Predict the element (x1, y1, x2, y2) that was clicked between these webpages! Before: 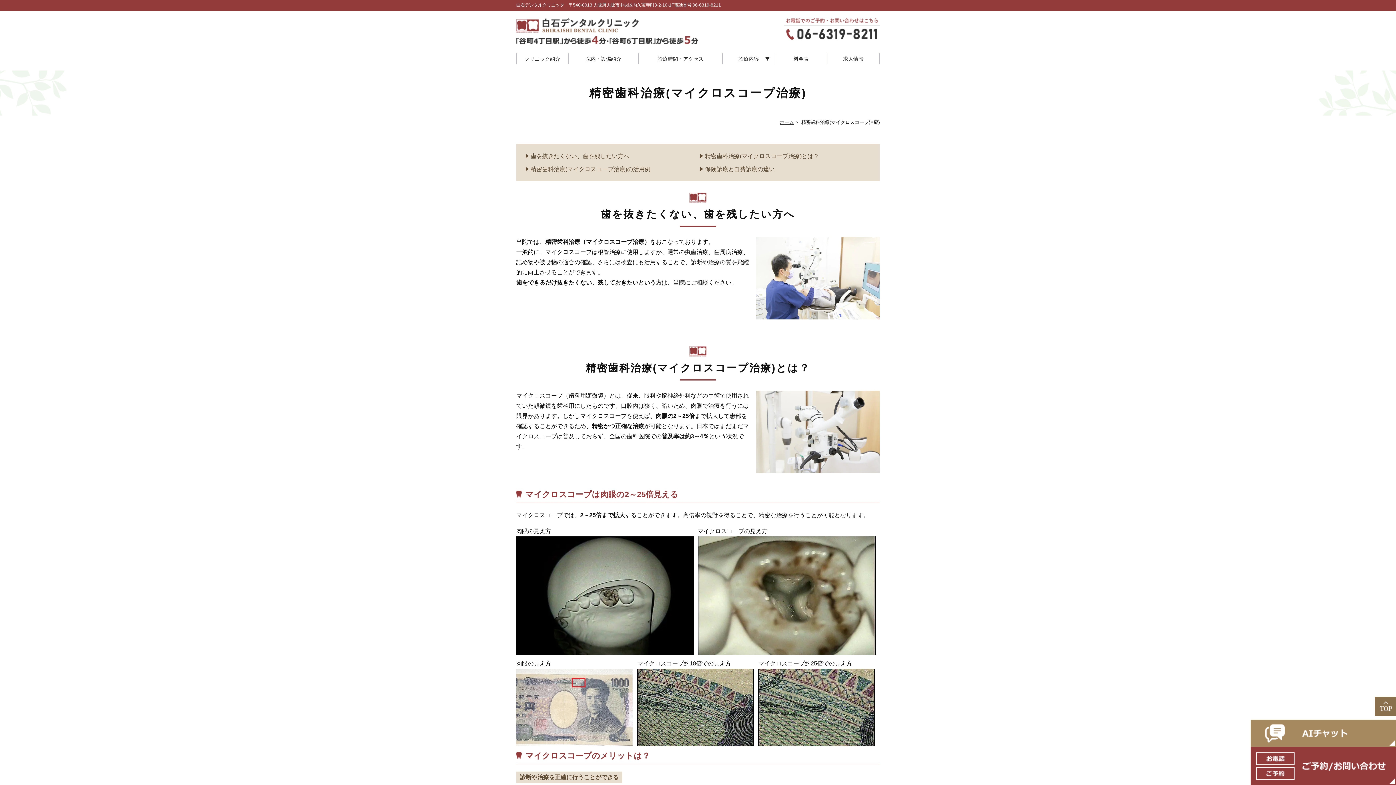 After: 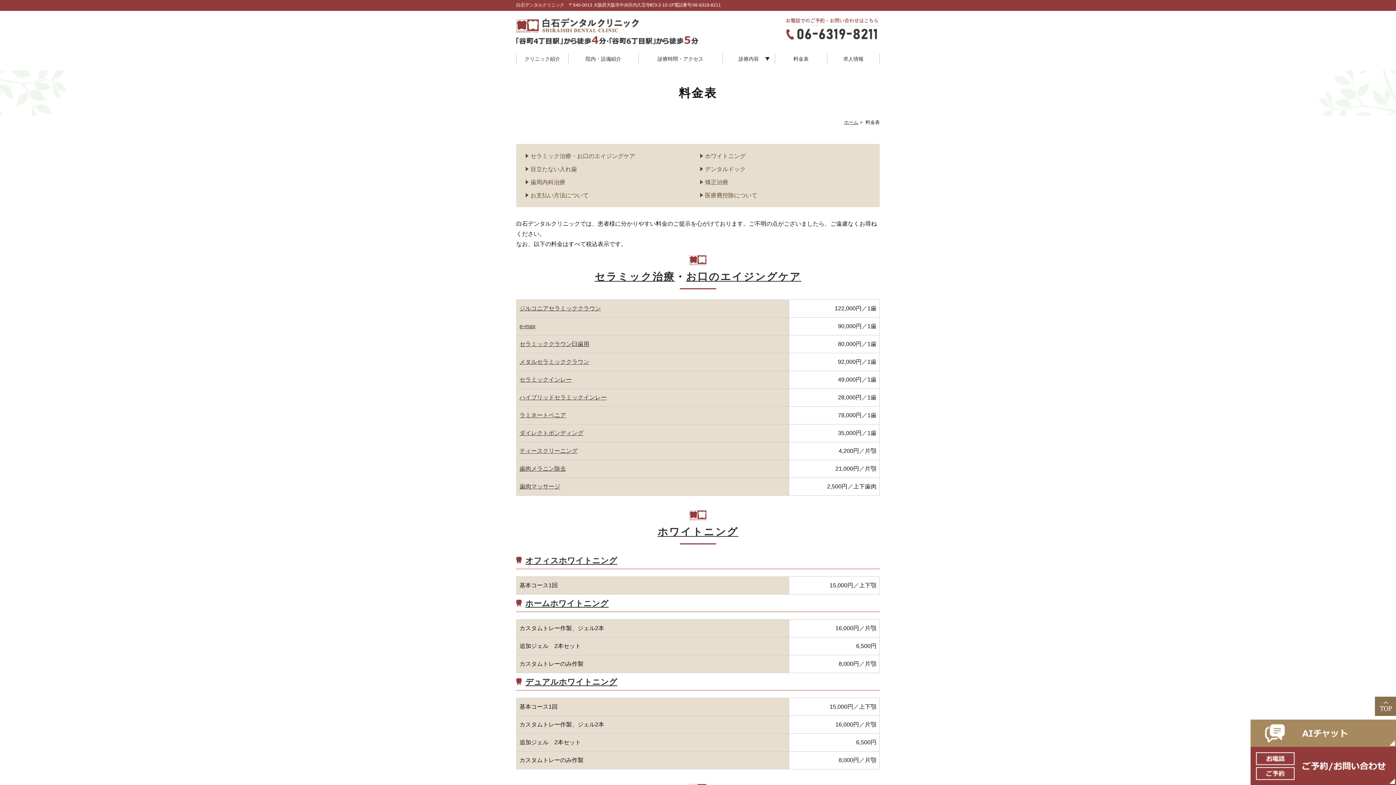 Action: label: 料金表 bbox: (775, 53, 827, 64)